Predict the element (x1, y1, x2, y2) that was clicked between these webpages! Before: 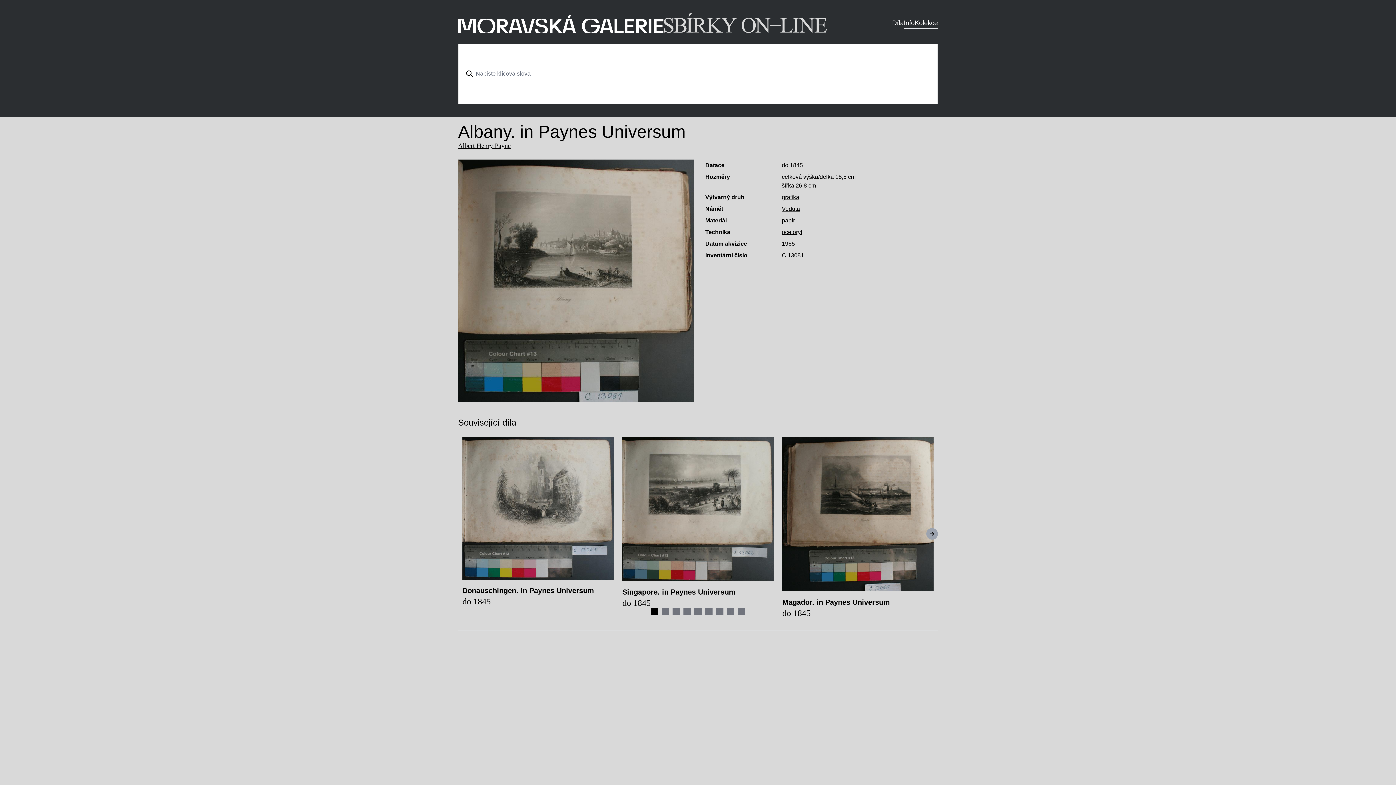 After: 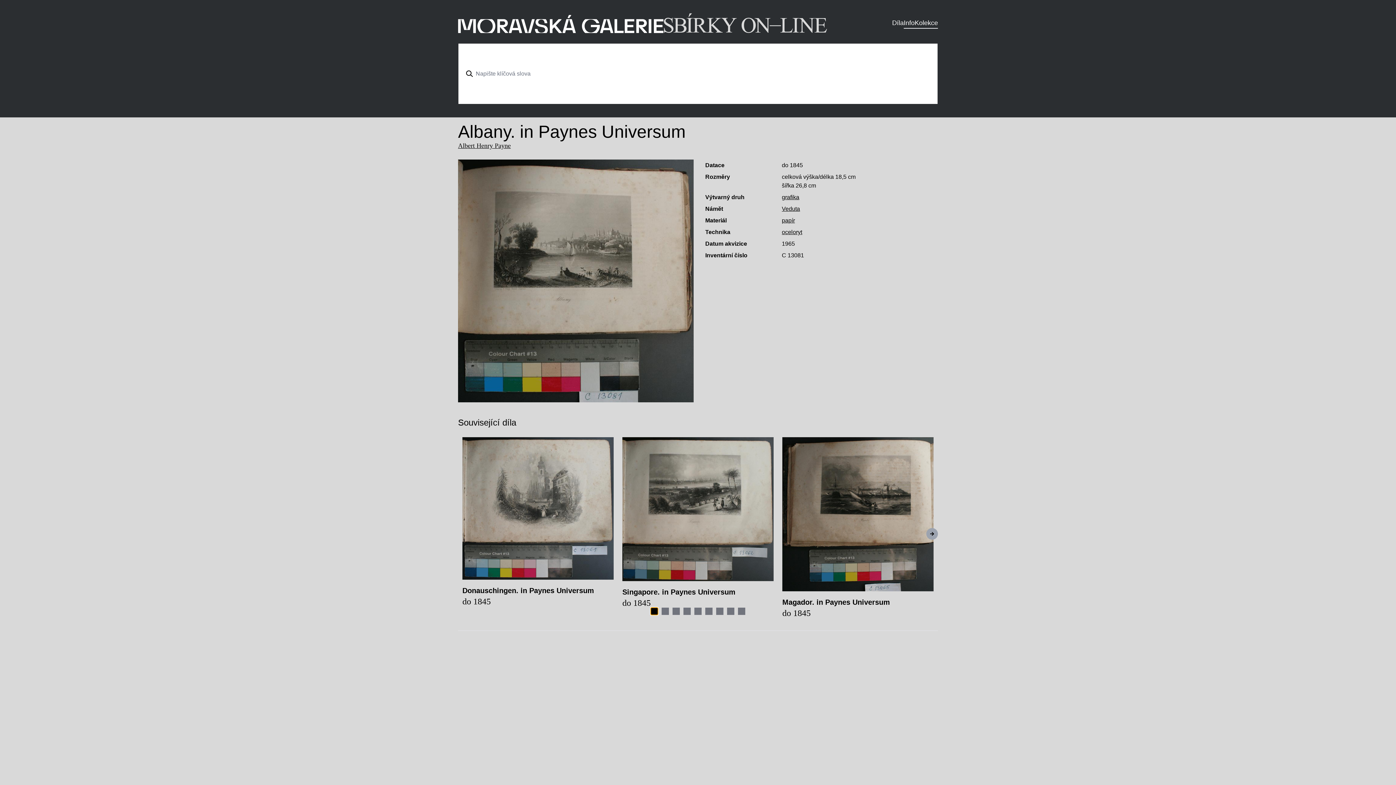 Action: label: Navigate to slide 1 bbox: (650, 315, 658, 322)